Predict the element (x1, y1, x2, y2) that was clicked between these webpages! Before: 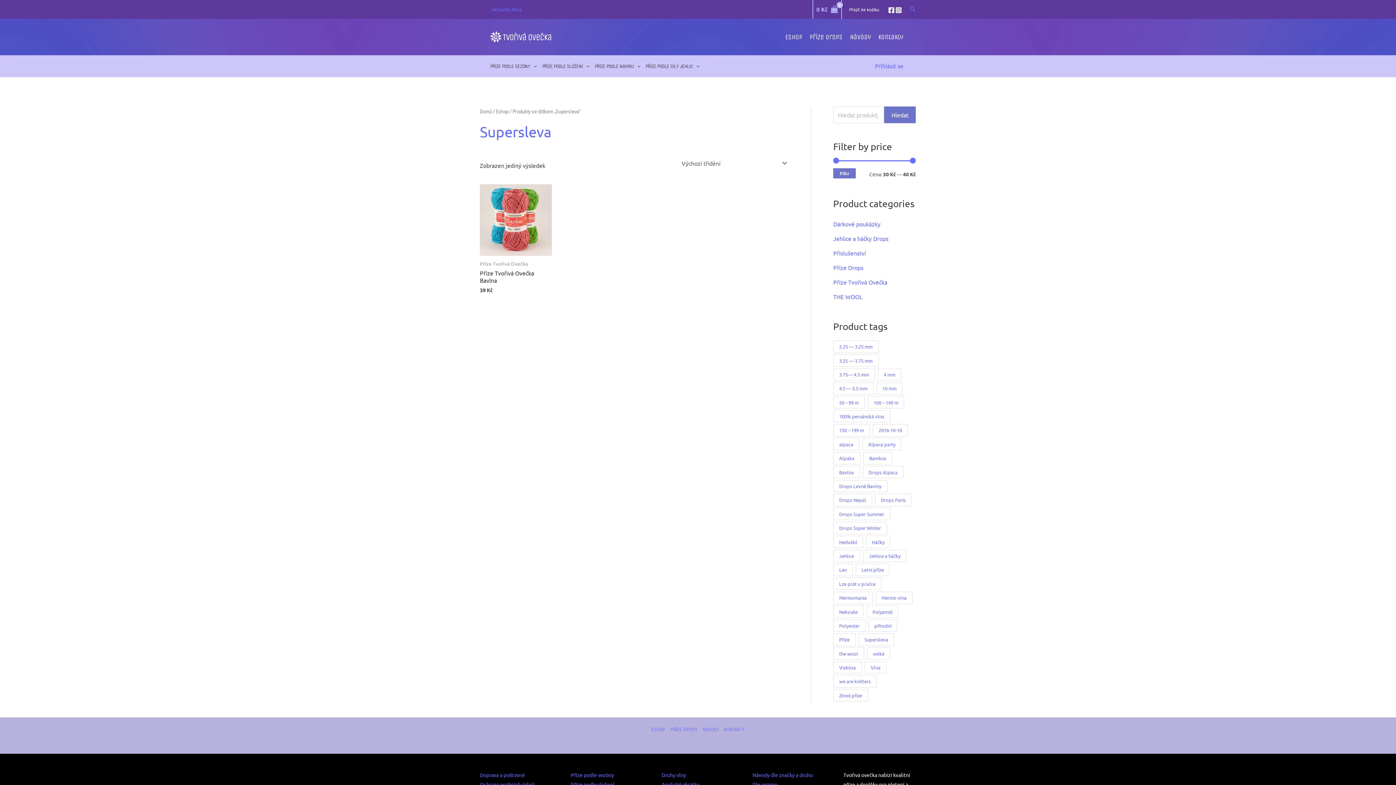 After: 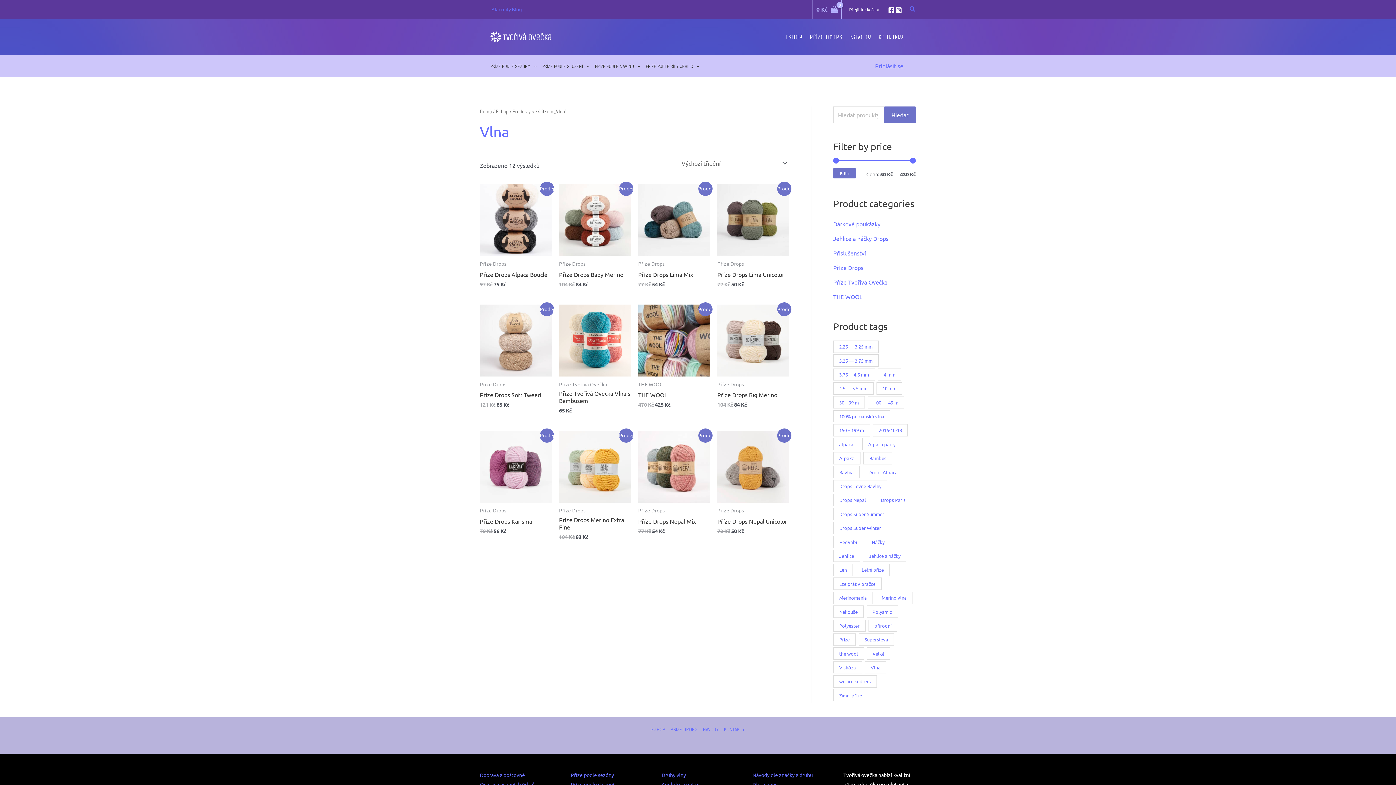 Action: label: Vlna (12 produktů) bbox: (864, 661, 886, 673)